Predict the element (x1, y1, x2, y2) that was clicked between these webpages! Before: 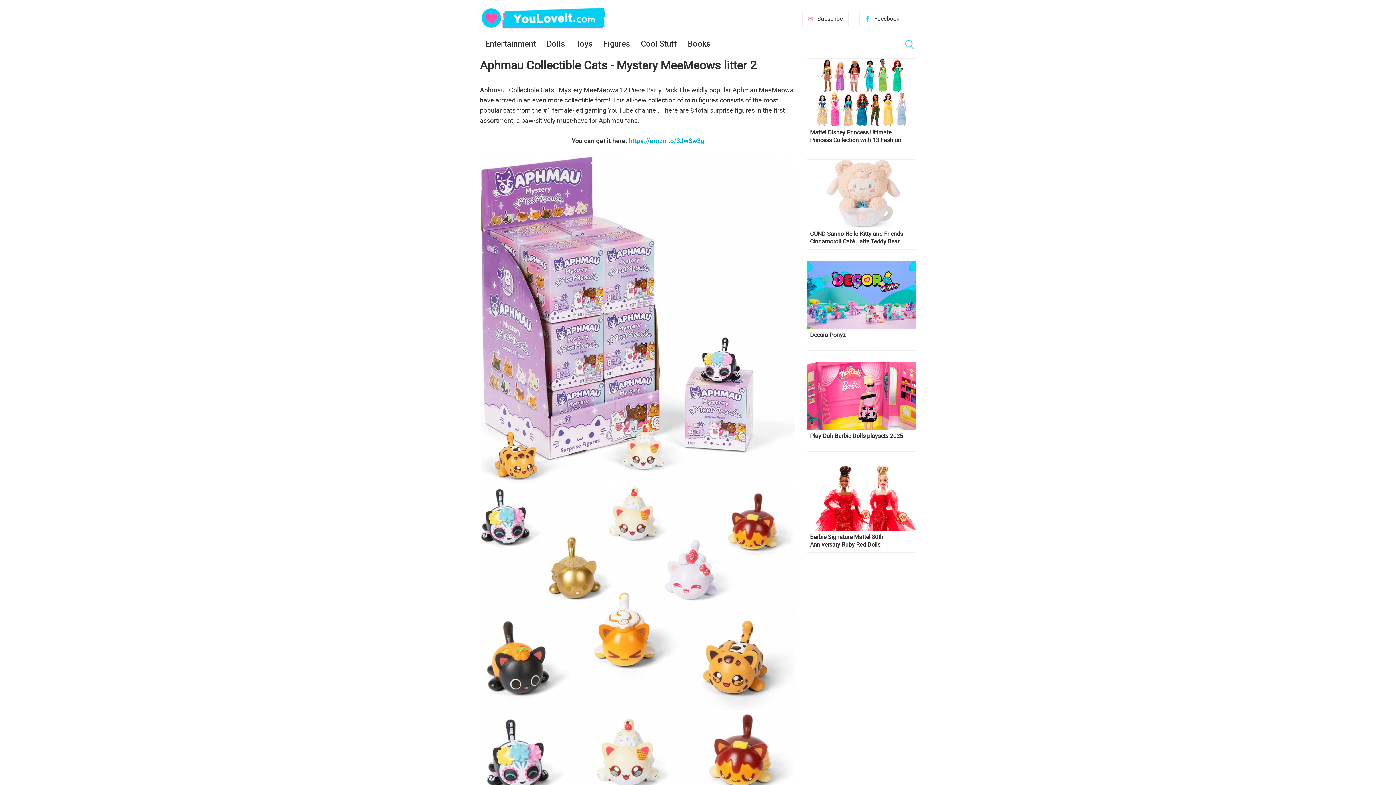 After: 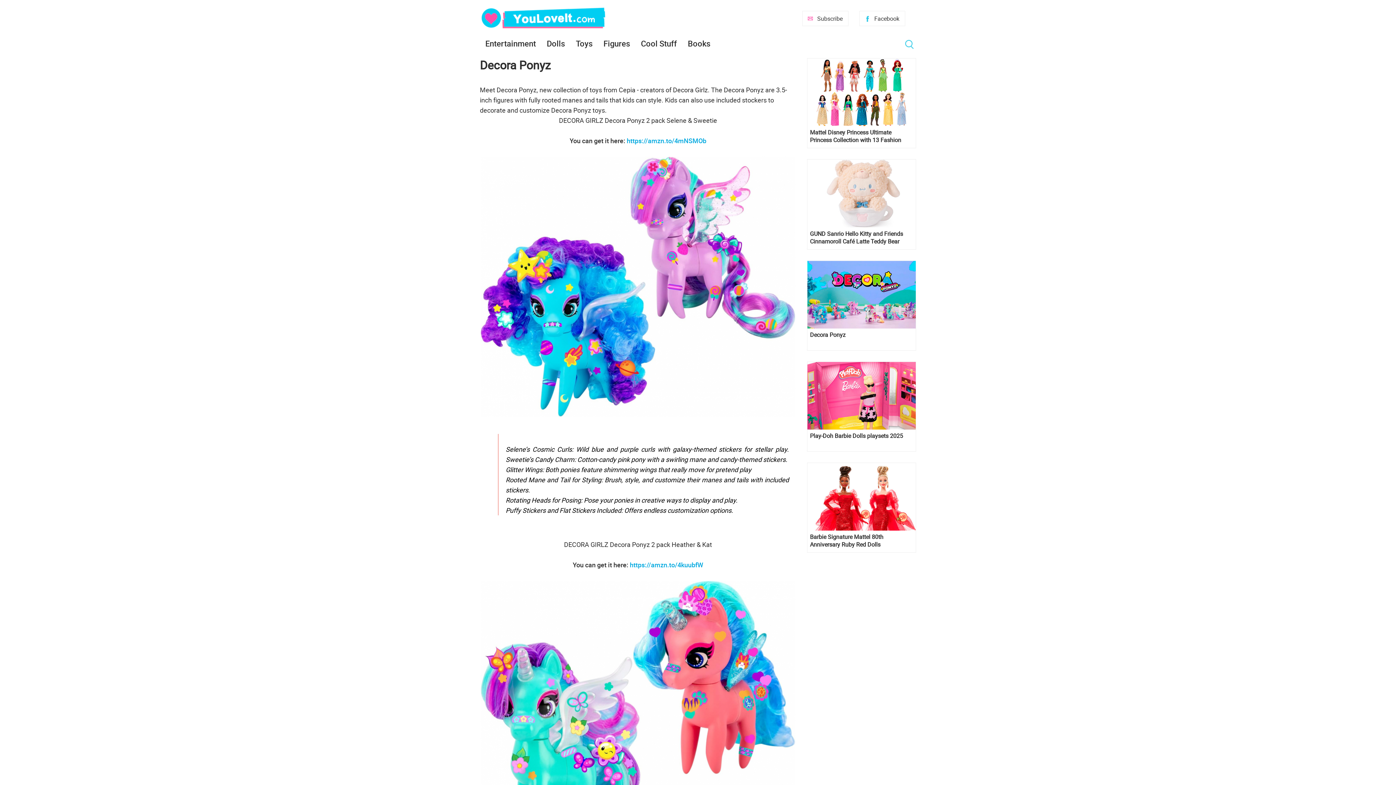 Action: bbox: (810, 331, 913, 346) label: Decora Ponyz